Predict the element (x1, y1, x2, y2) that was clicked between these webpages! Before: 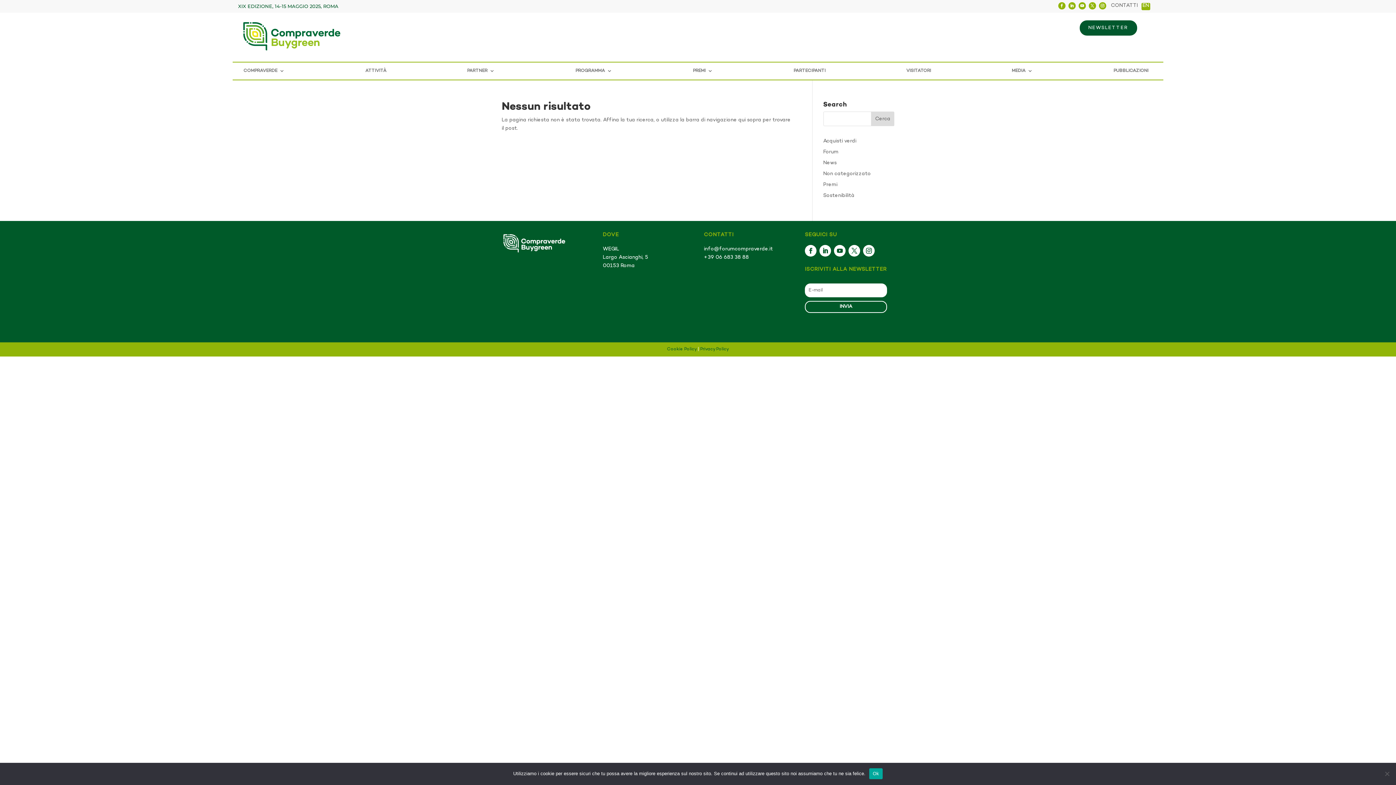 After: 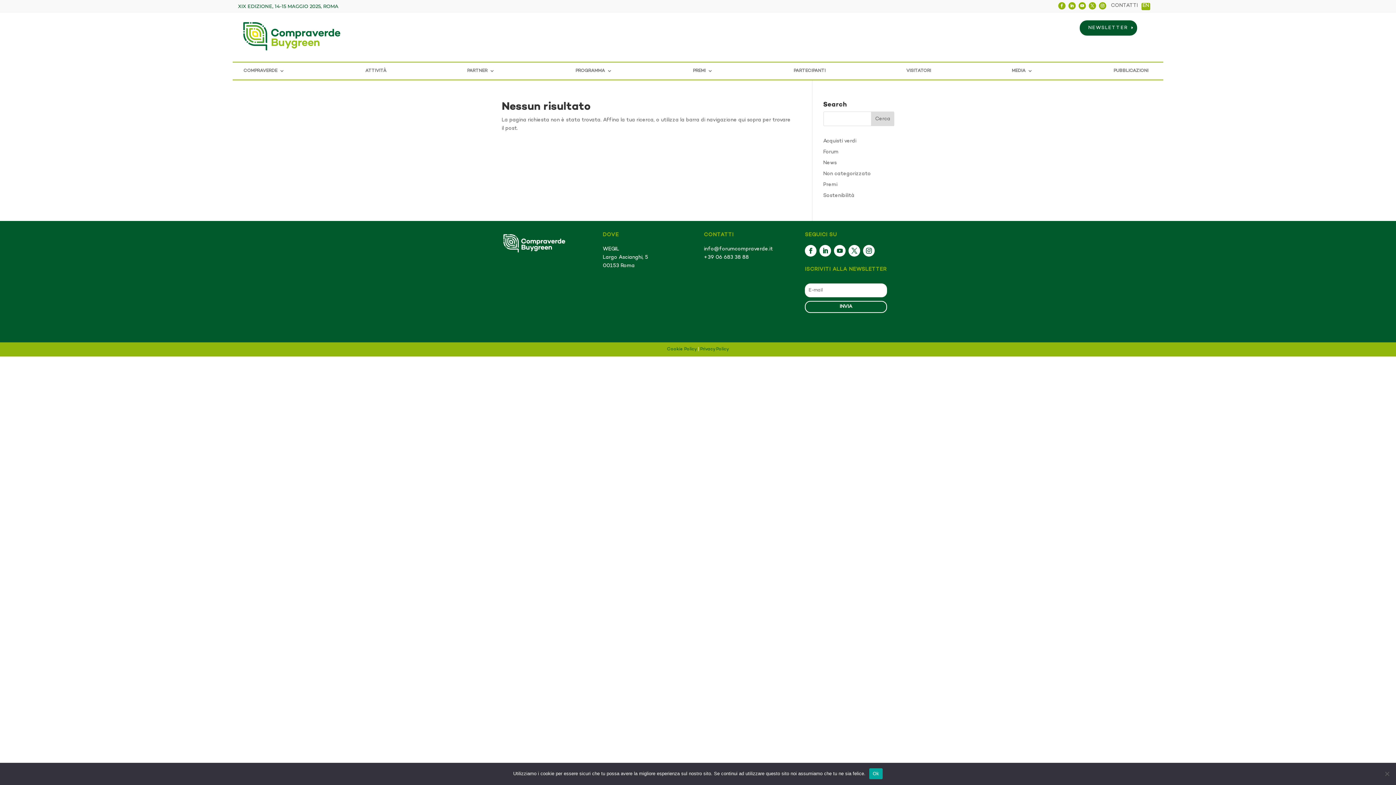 Action: bbox: (1079, 20, 1137, 35) label: NEWSLETTER